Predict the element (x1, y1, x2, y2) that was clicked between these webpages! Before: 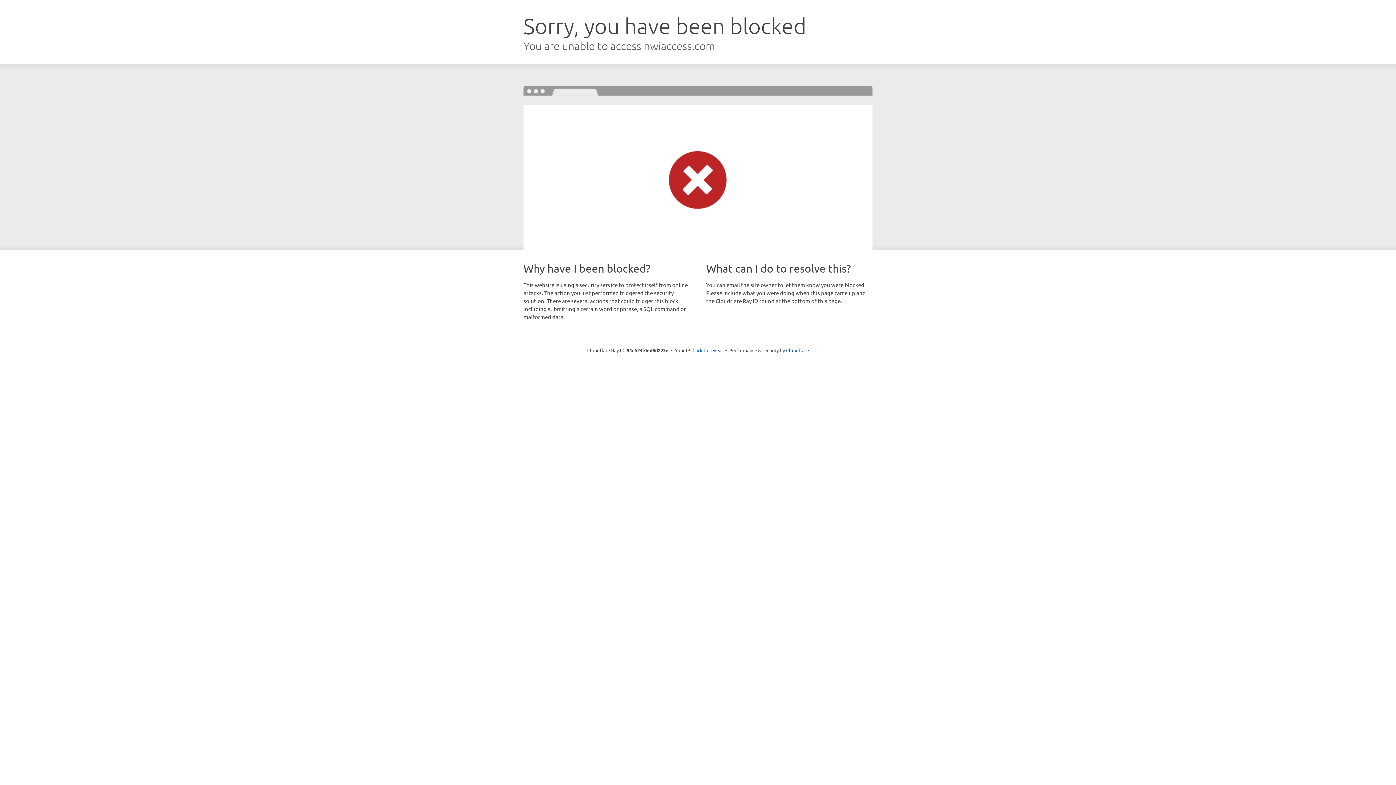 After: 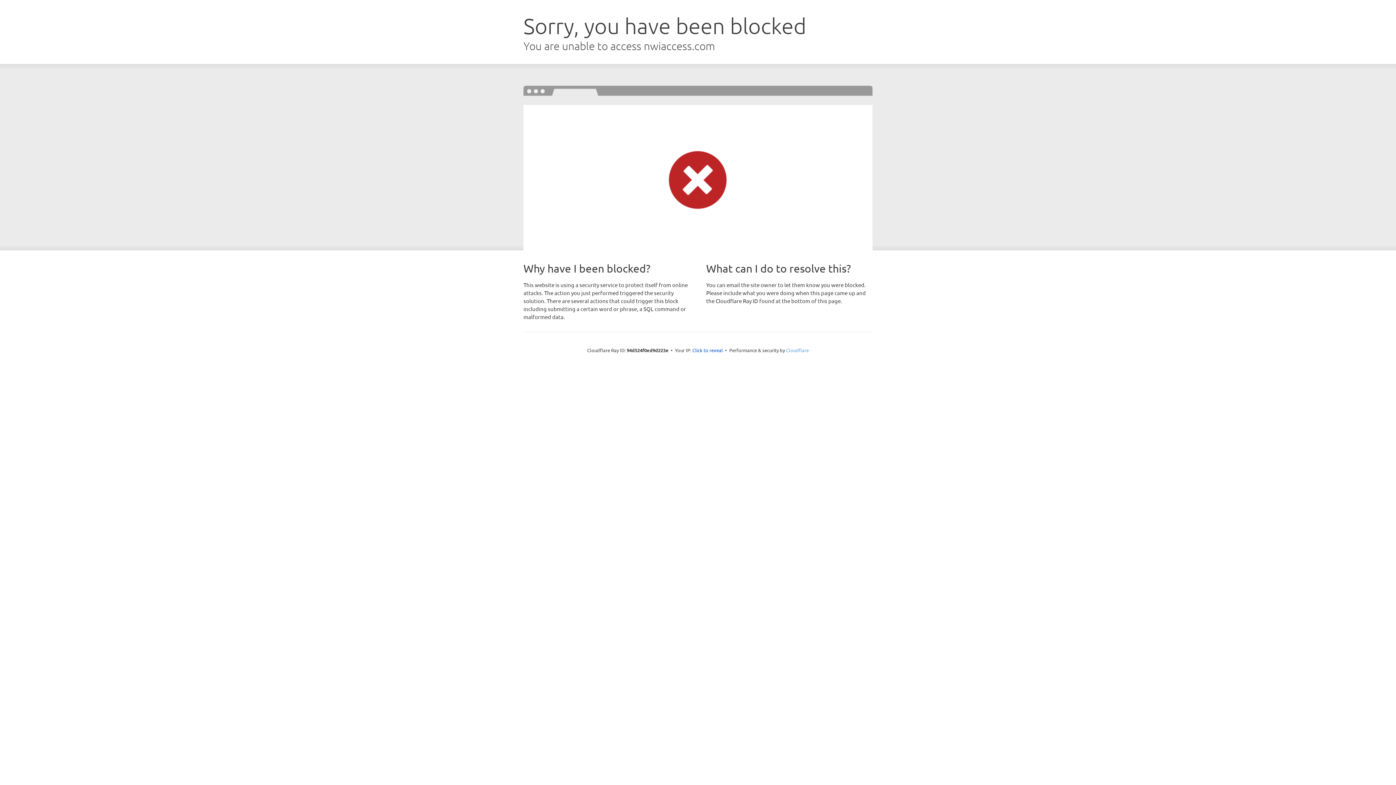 Action: label: Cloudflare bbox: (786, 347, 809, 353)